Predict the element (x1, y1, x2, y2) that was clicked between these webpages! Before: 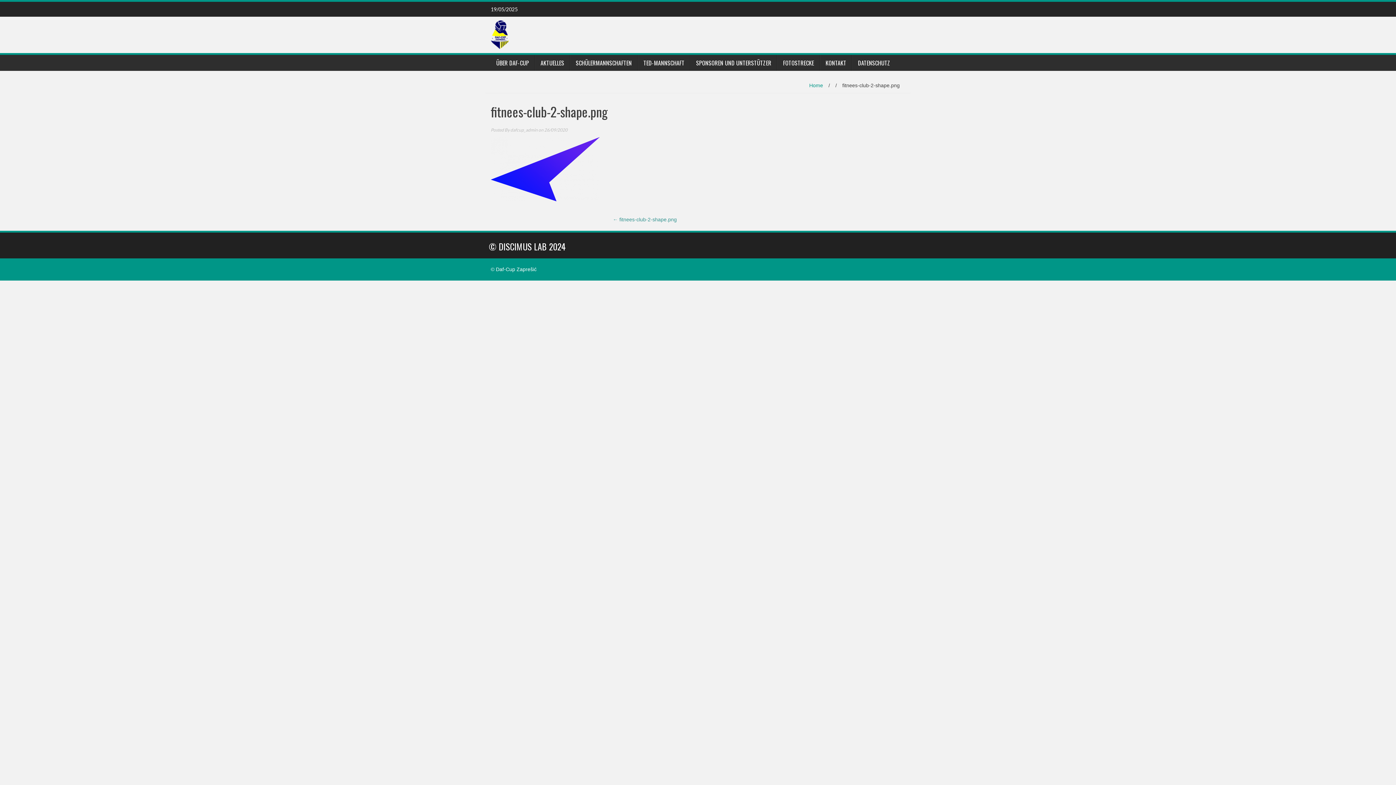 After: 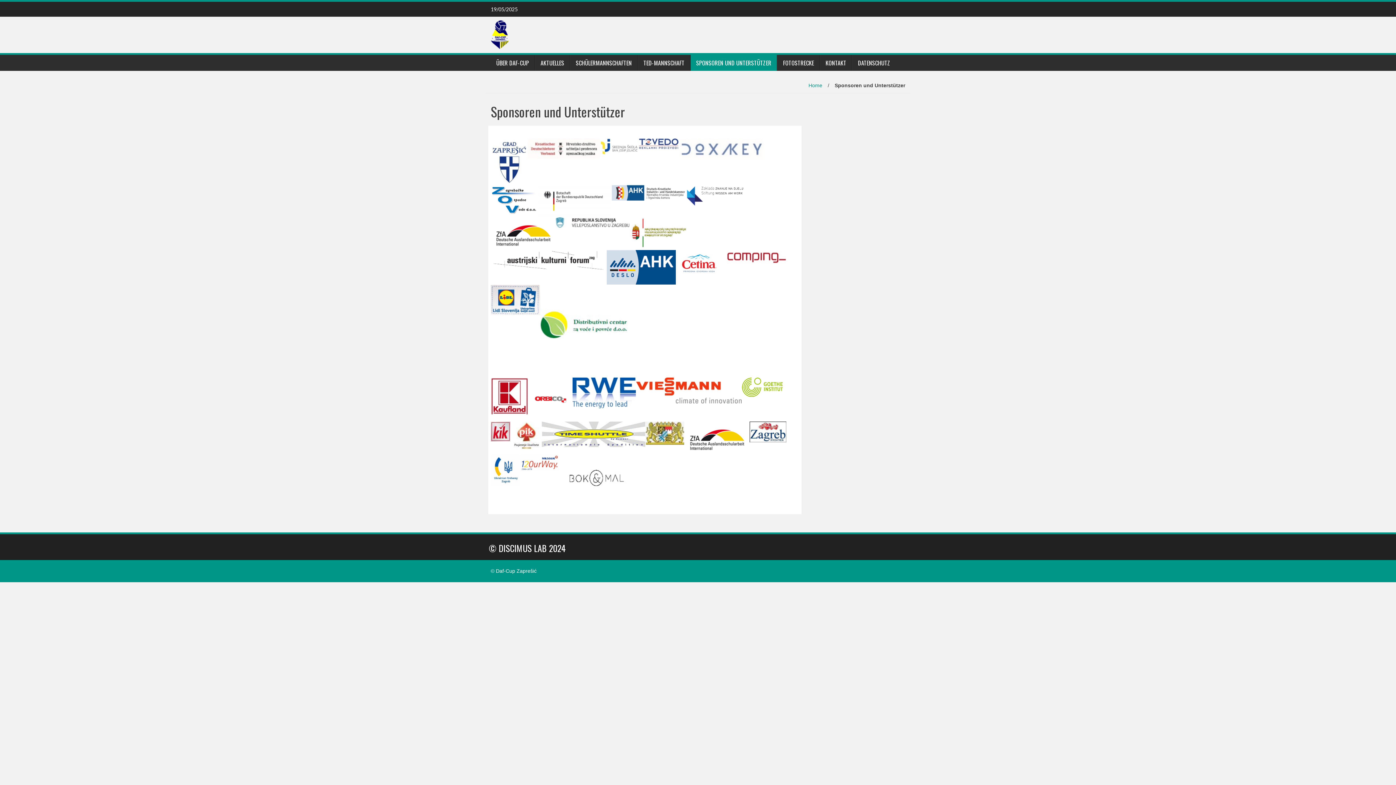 Action: label: SPONSOREN UND UNTERSTÜTZER bbox: (690, 54, 777, 70)